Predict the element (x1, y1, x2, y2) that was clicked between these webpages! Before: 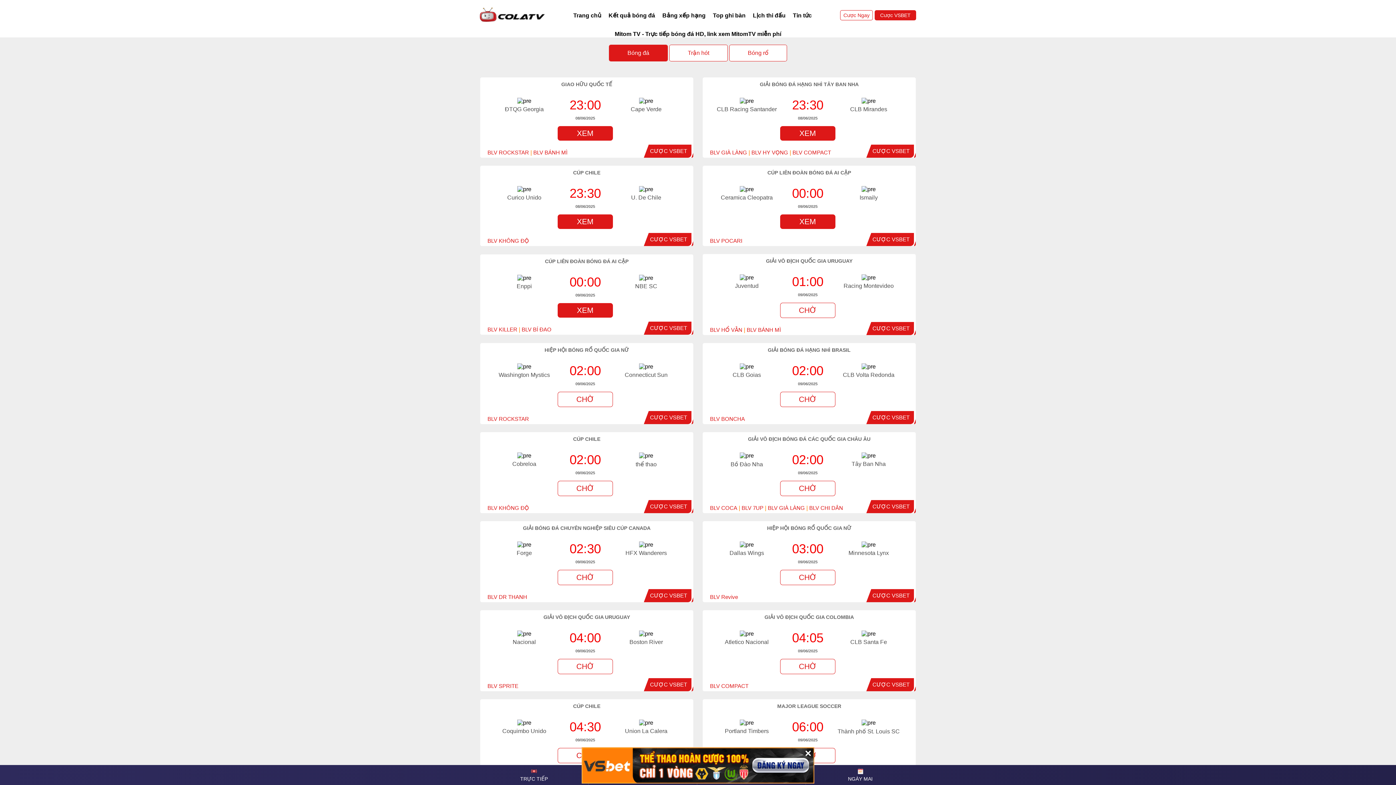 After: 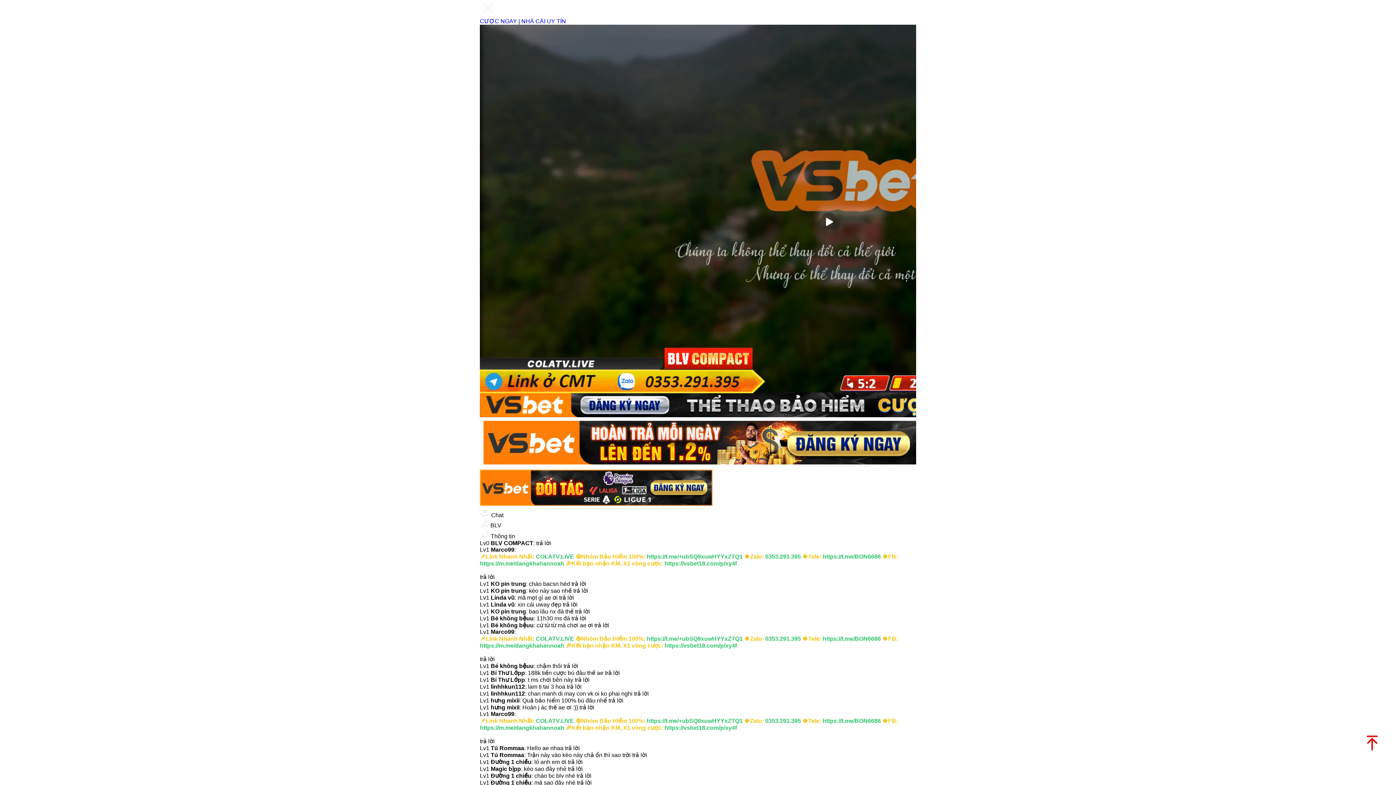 Action: bbox: (710, 683, 748, 689) label: BLV COMPACT